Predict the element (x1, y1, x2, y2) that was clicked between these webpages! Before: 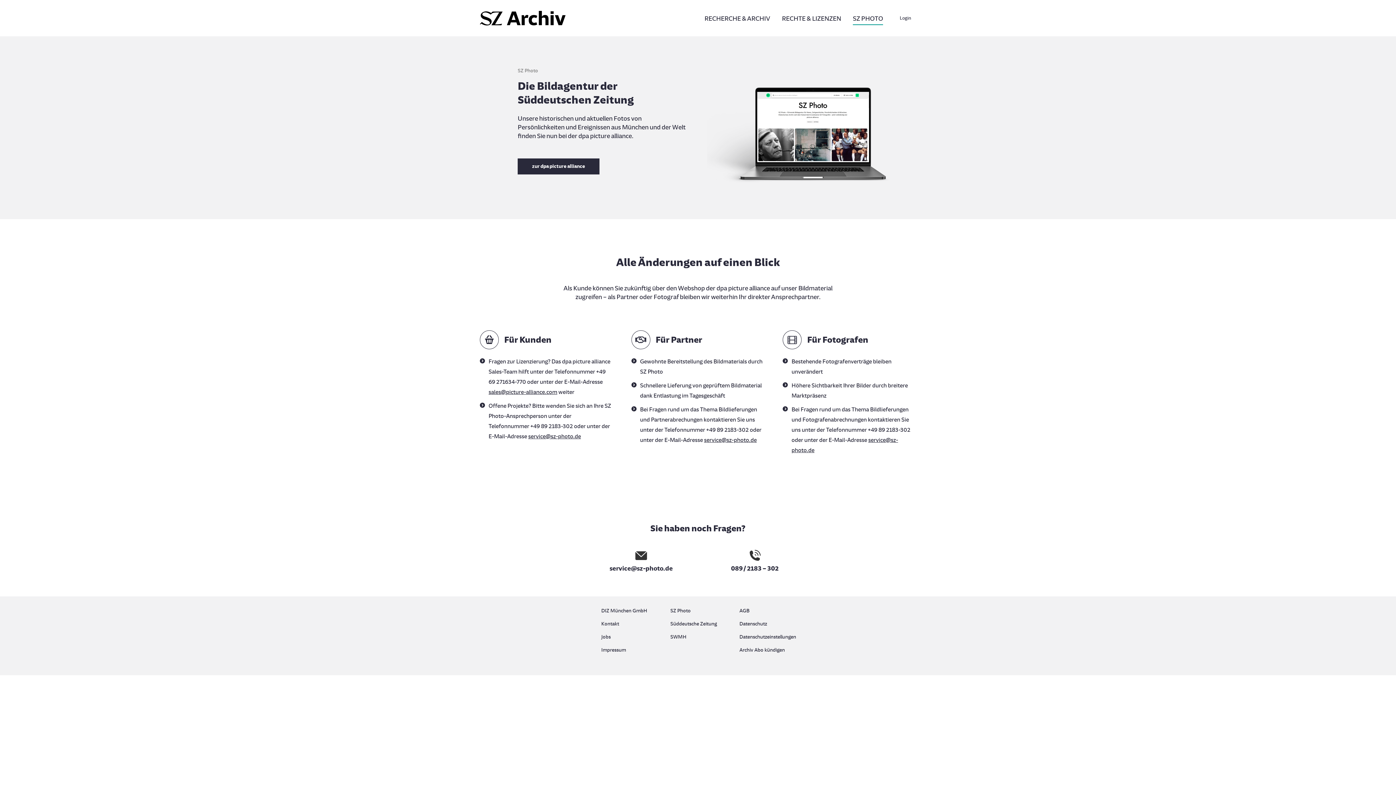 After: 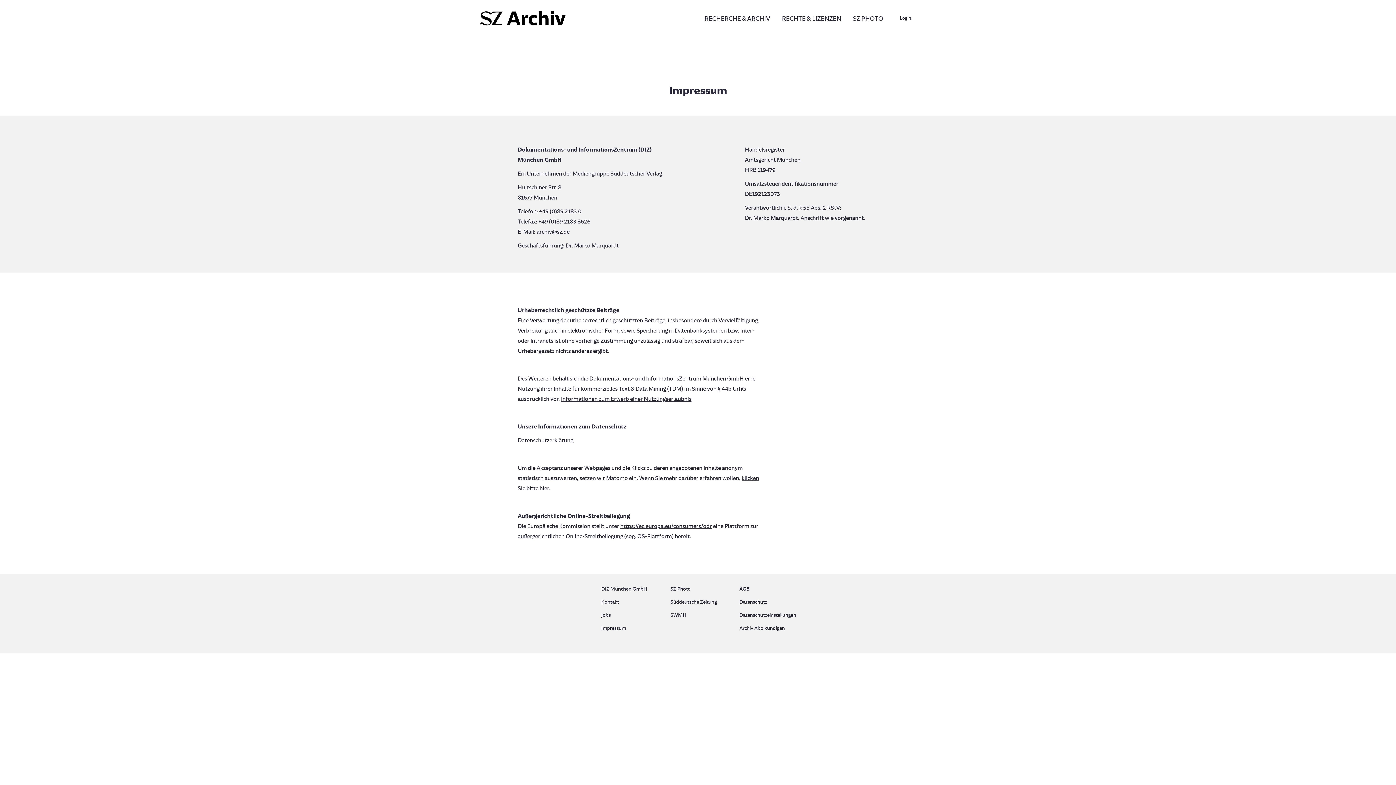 Action: bbox: (601, 645, 656, 655) label: Impressum